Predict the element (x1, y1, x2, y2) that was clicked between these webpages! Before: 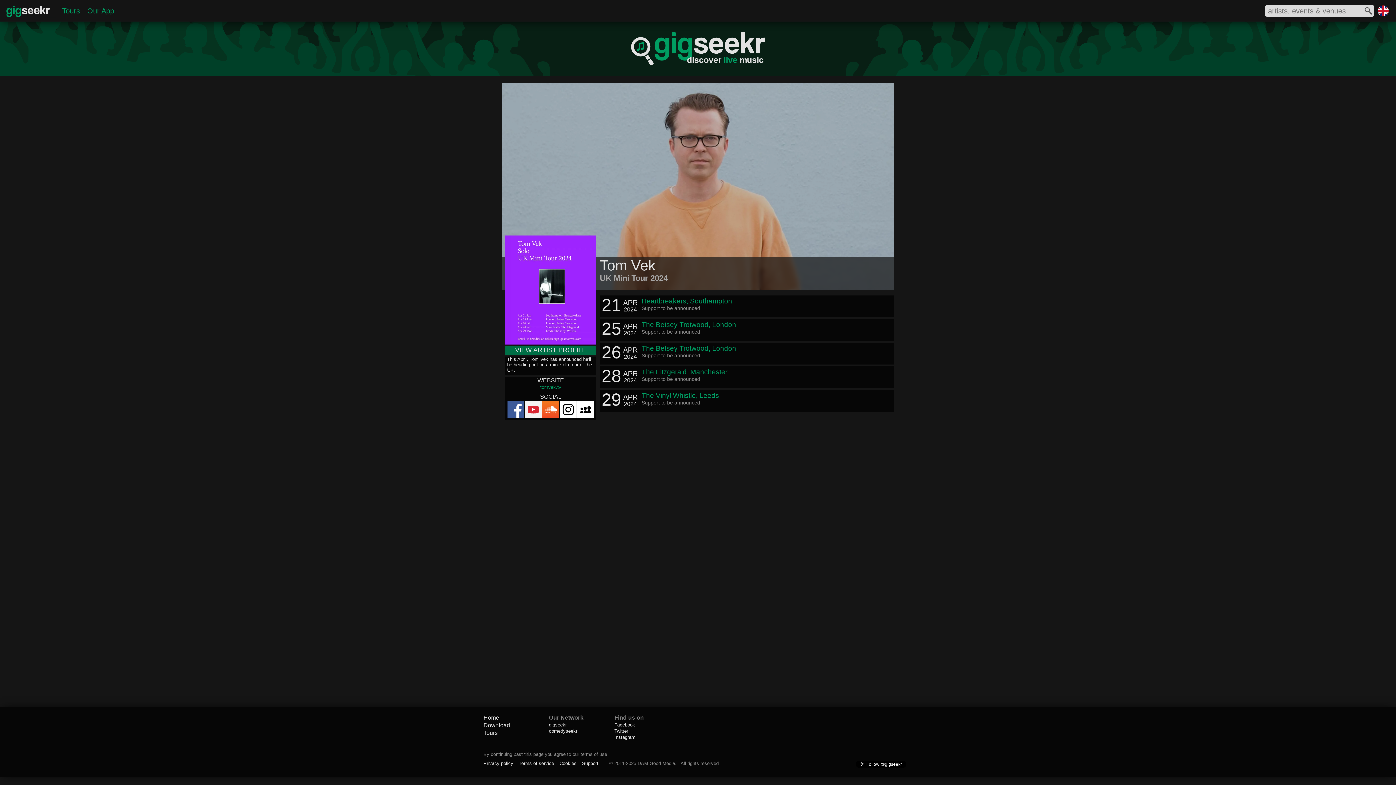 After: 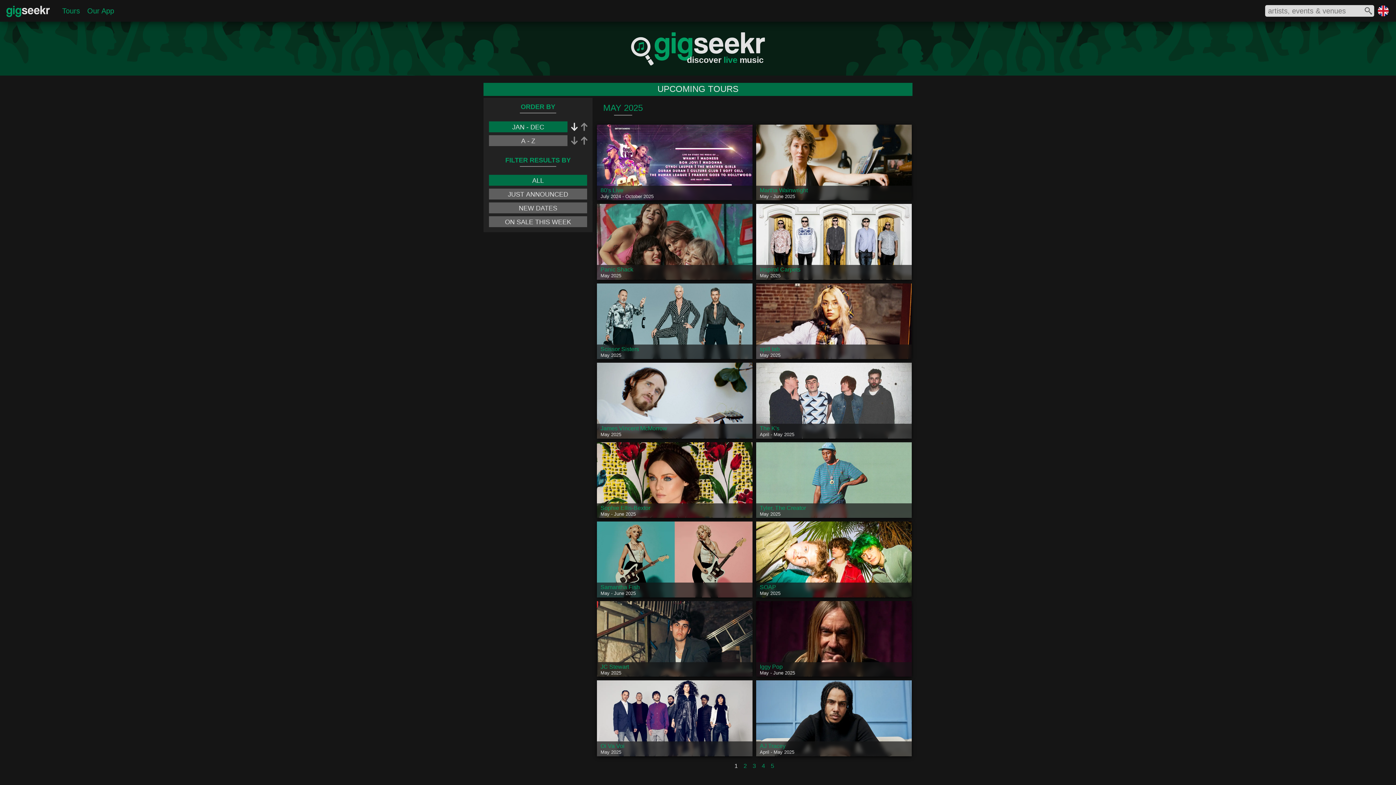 Action: bbox: (483, 730, 497, 736) label: Tours